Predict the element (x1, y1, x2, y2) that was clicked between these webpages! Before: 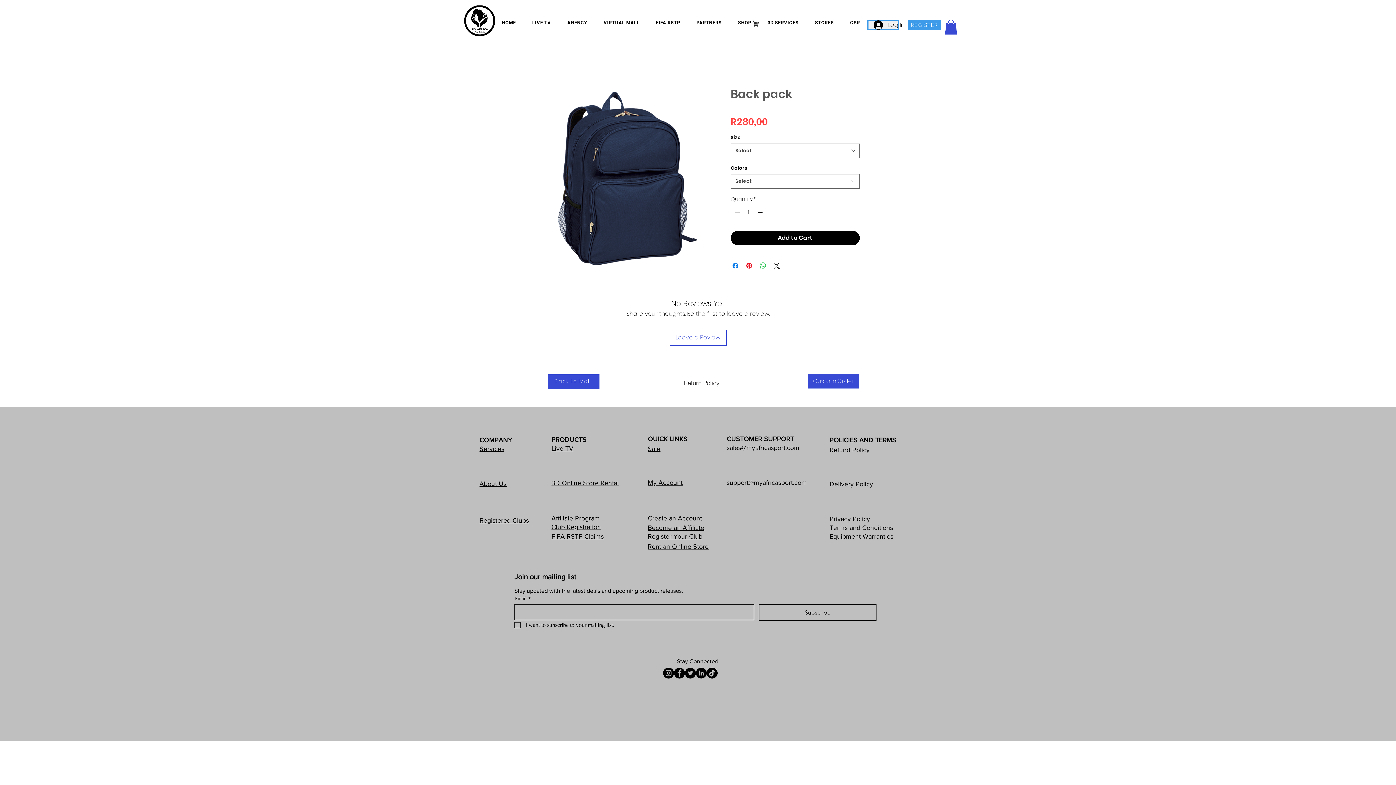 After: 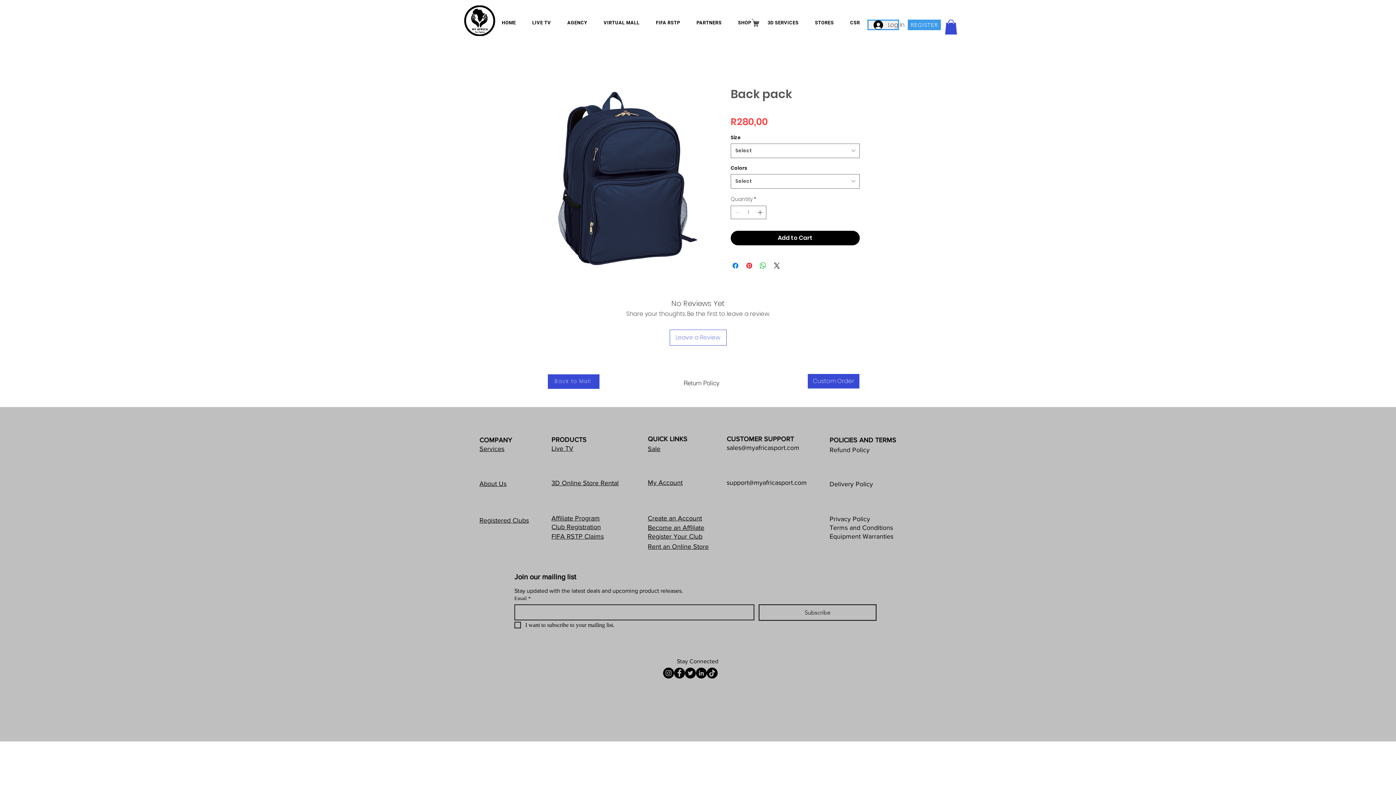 Action: label: Rent an Online Store bbox: (648, 543, 708, 550)